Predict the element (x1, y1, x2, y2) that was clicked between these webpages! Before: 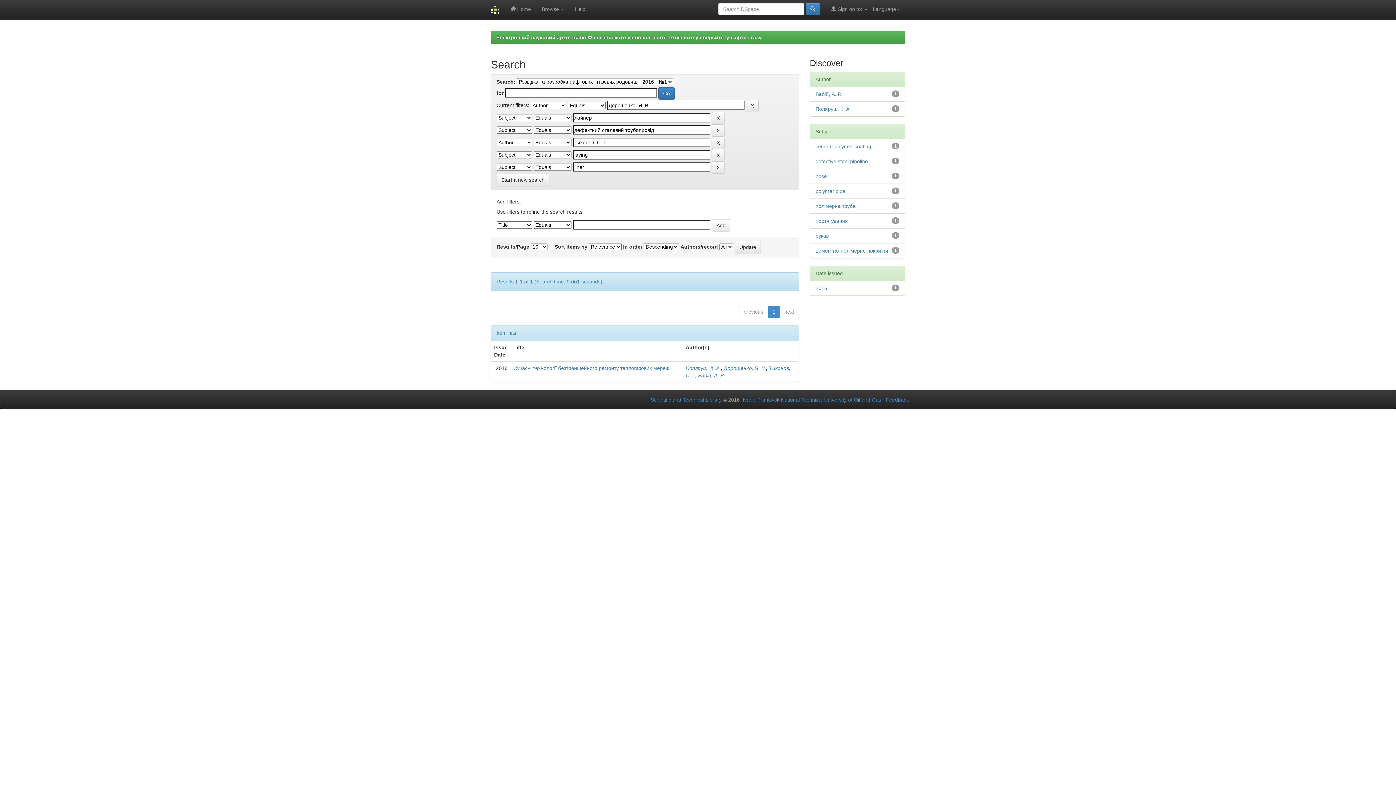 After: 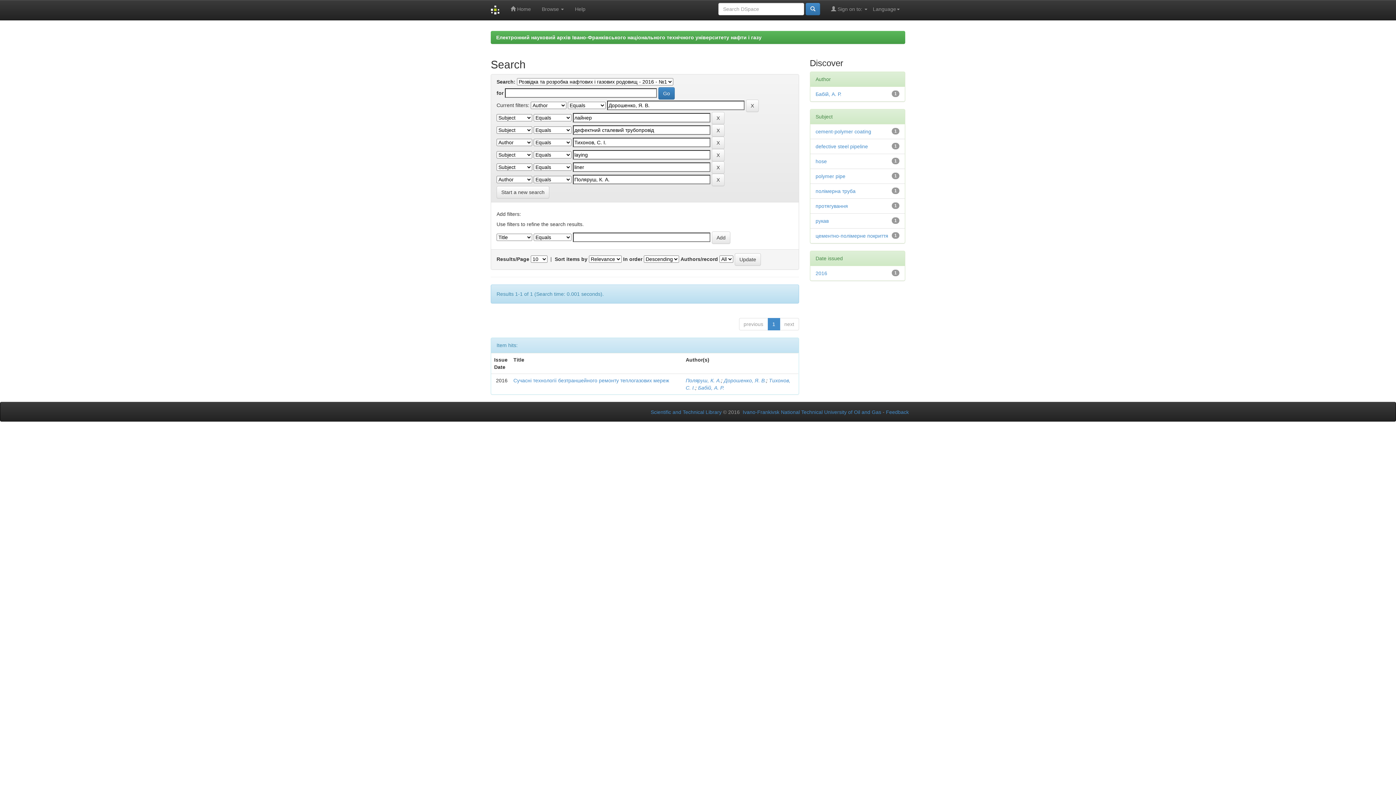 Action: label: Поляруш, К. А. bbox: (815, 106, 851, 112)